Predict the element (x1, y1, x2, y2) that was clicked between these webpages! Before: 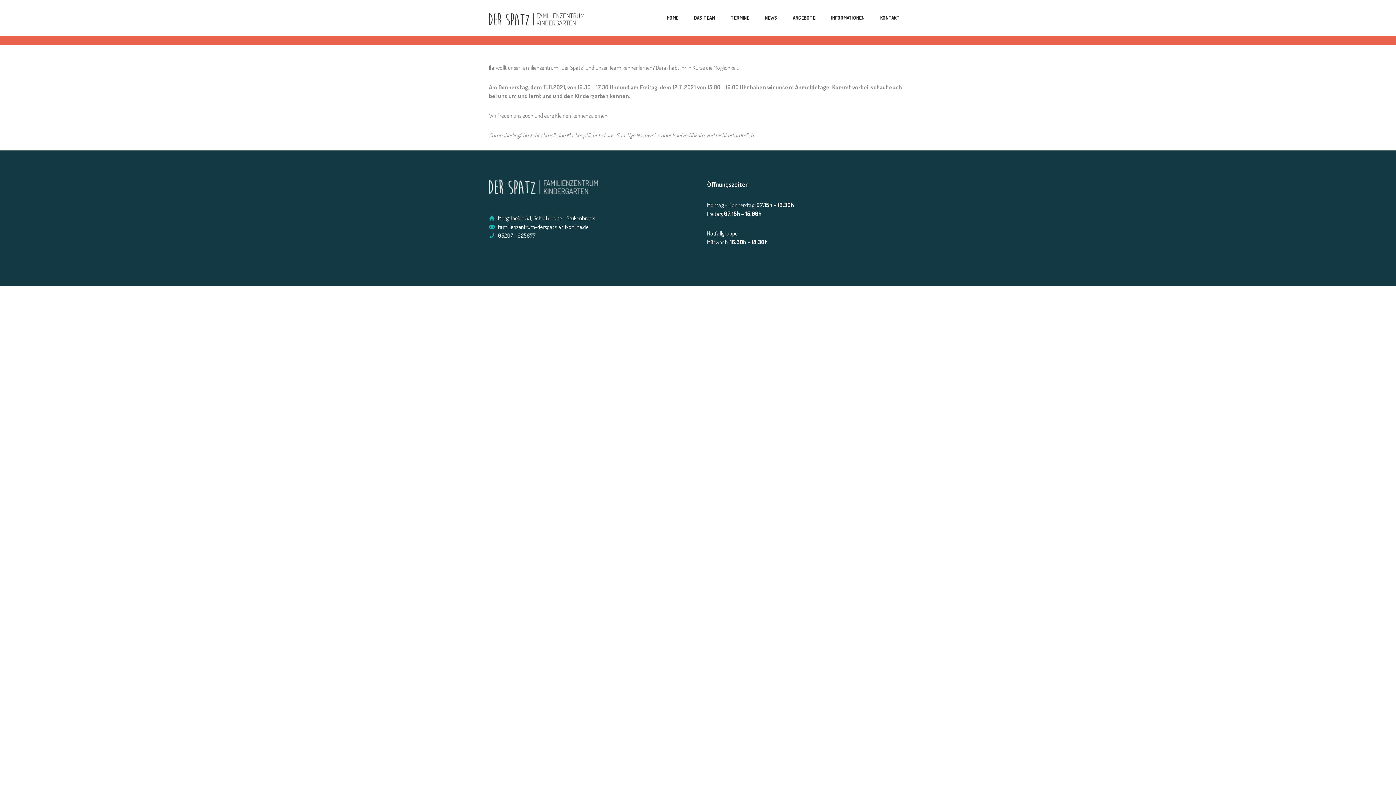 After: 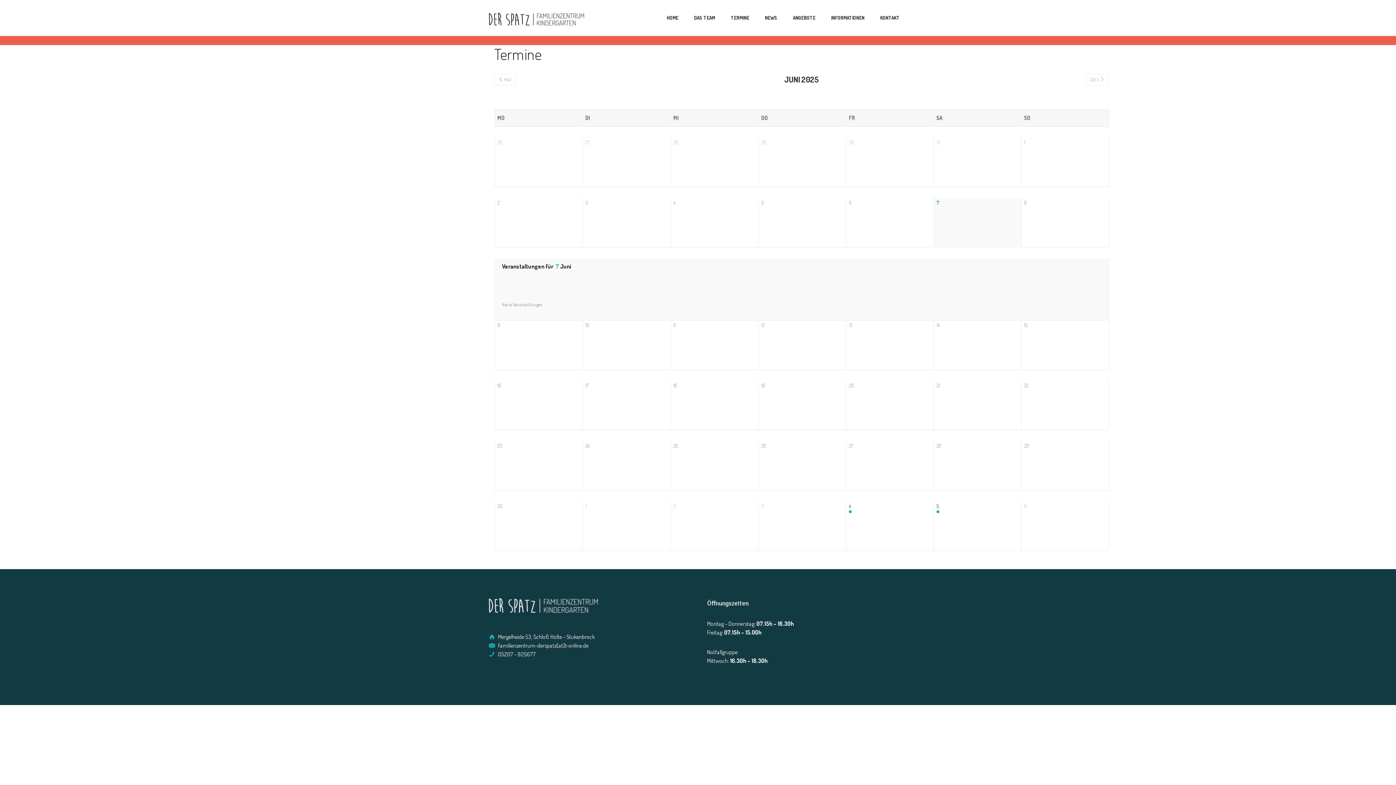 Action: label: TERMINE bbox: (723, 10, 756, 25)